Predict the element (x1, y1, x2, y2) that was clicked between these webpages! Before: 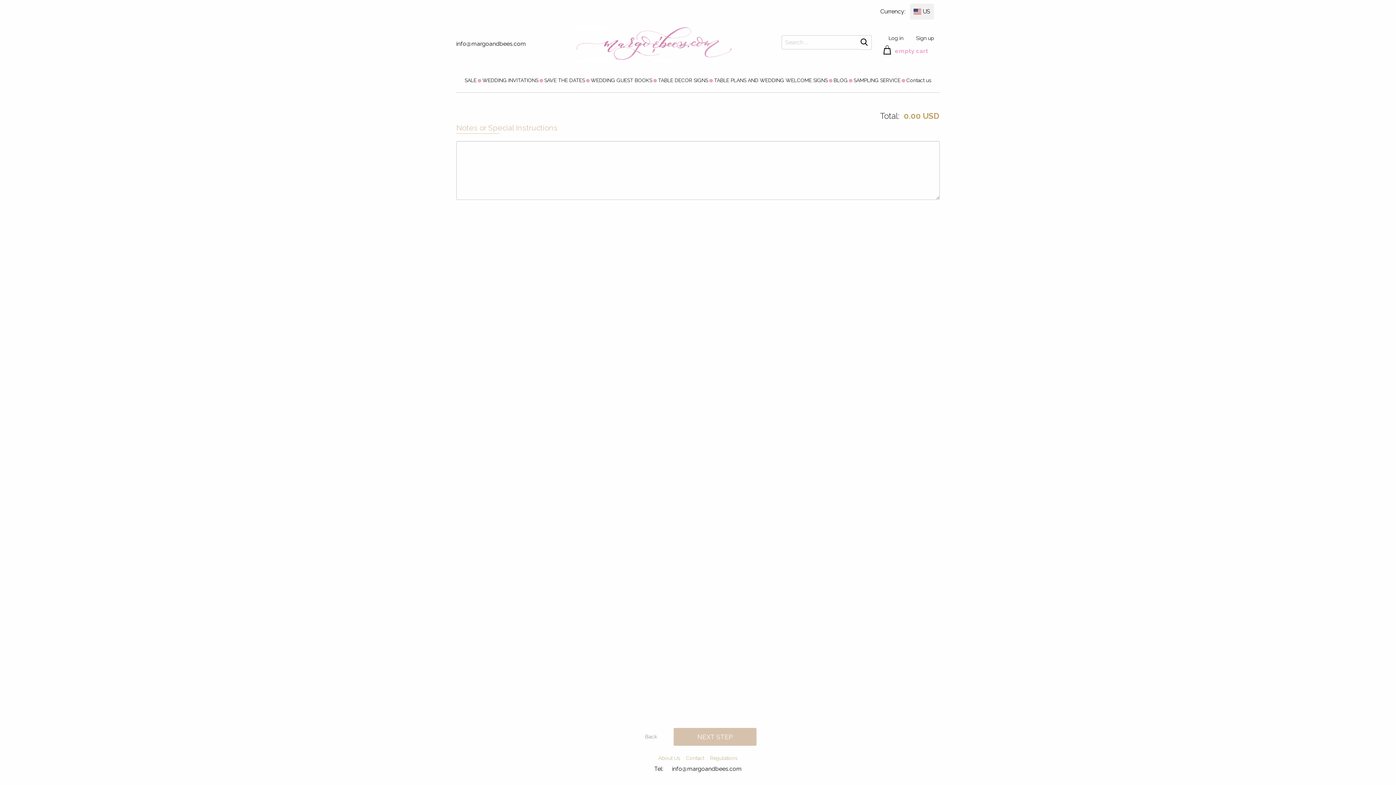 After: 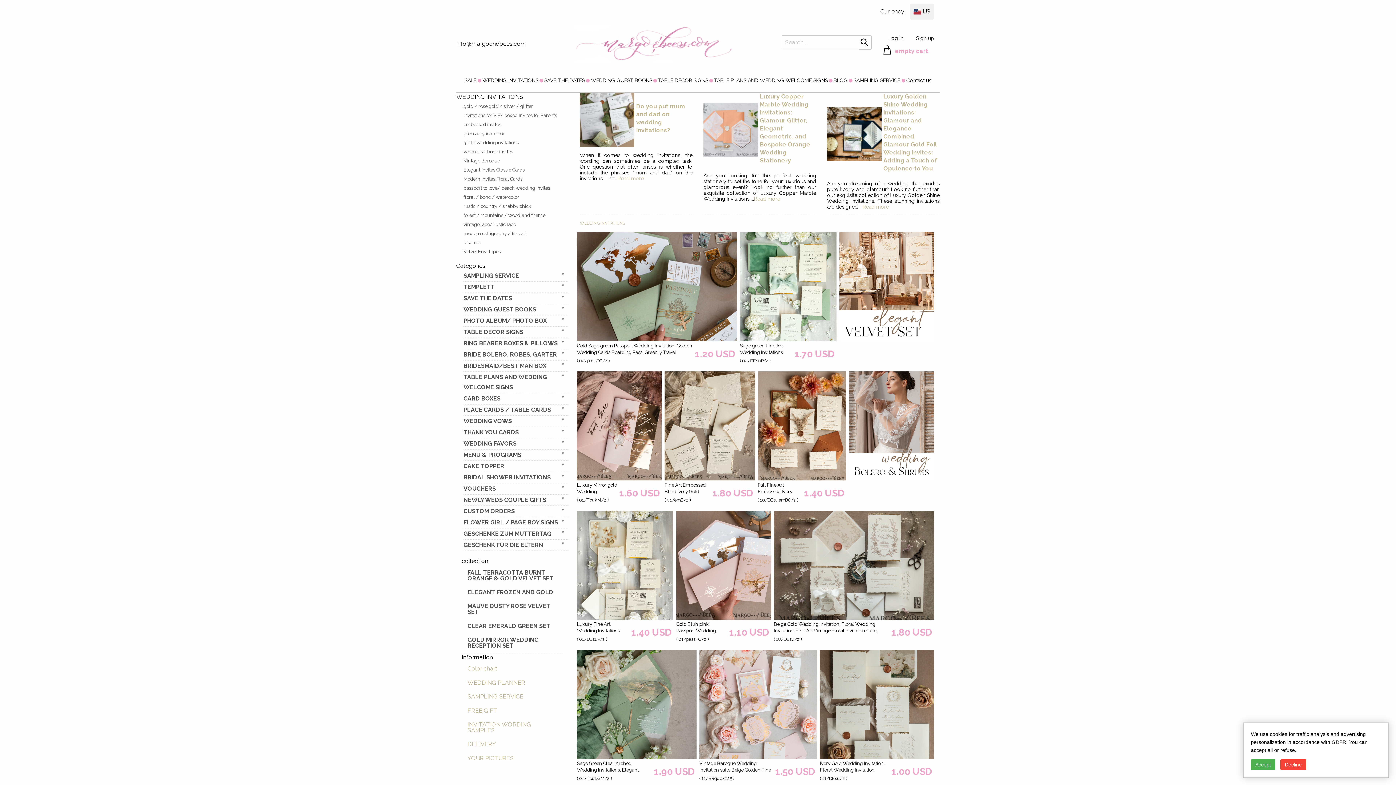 Action: bbox: (479, 73, 541, 87) label: WEDDING INVITATIONS